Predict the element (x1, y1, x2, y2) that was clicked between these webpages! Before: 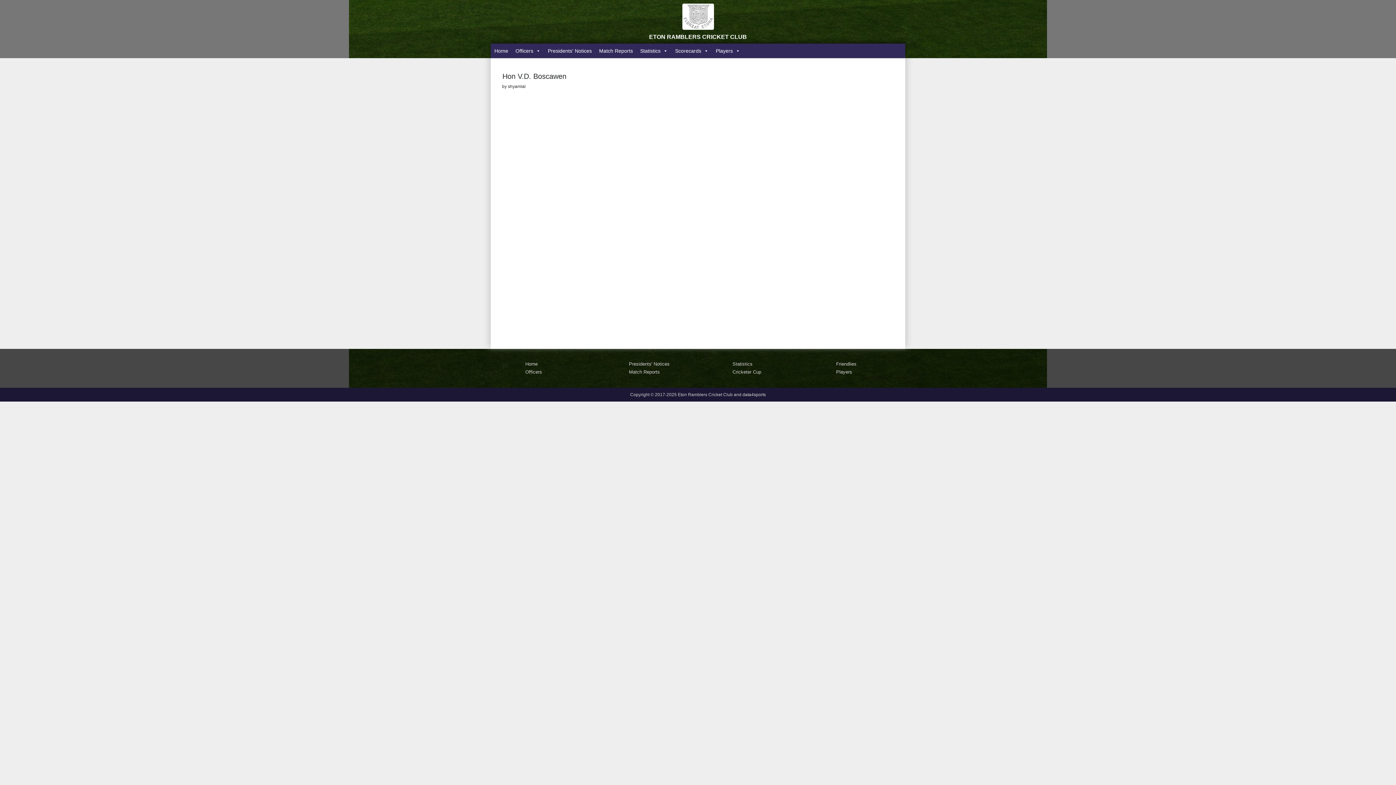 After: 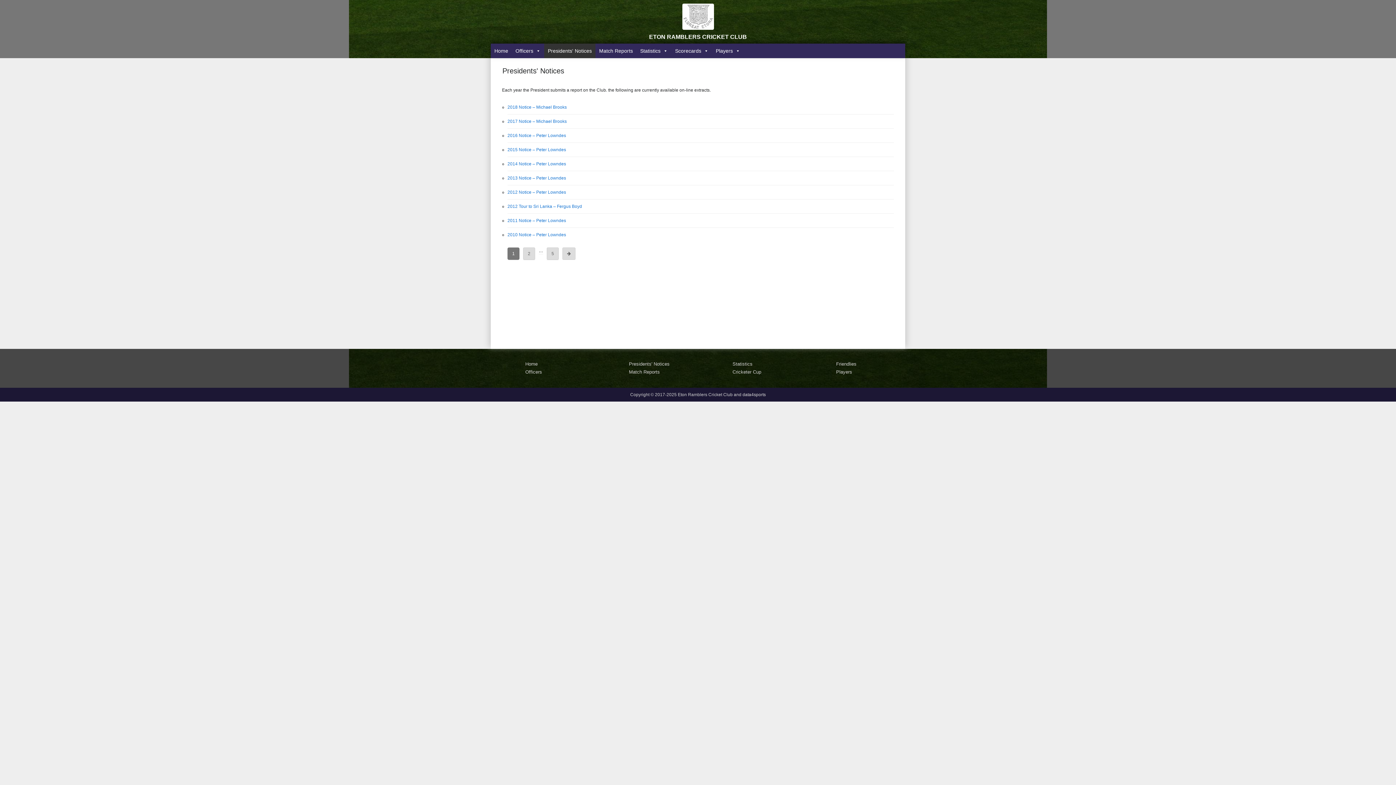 Action: bbox: (629, 361, 669, 366) label: Presidents' Notices